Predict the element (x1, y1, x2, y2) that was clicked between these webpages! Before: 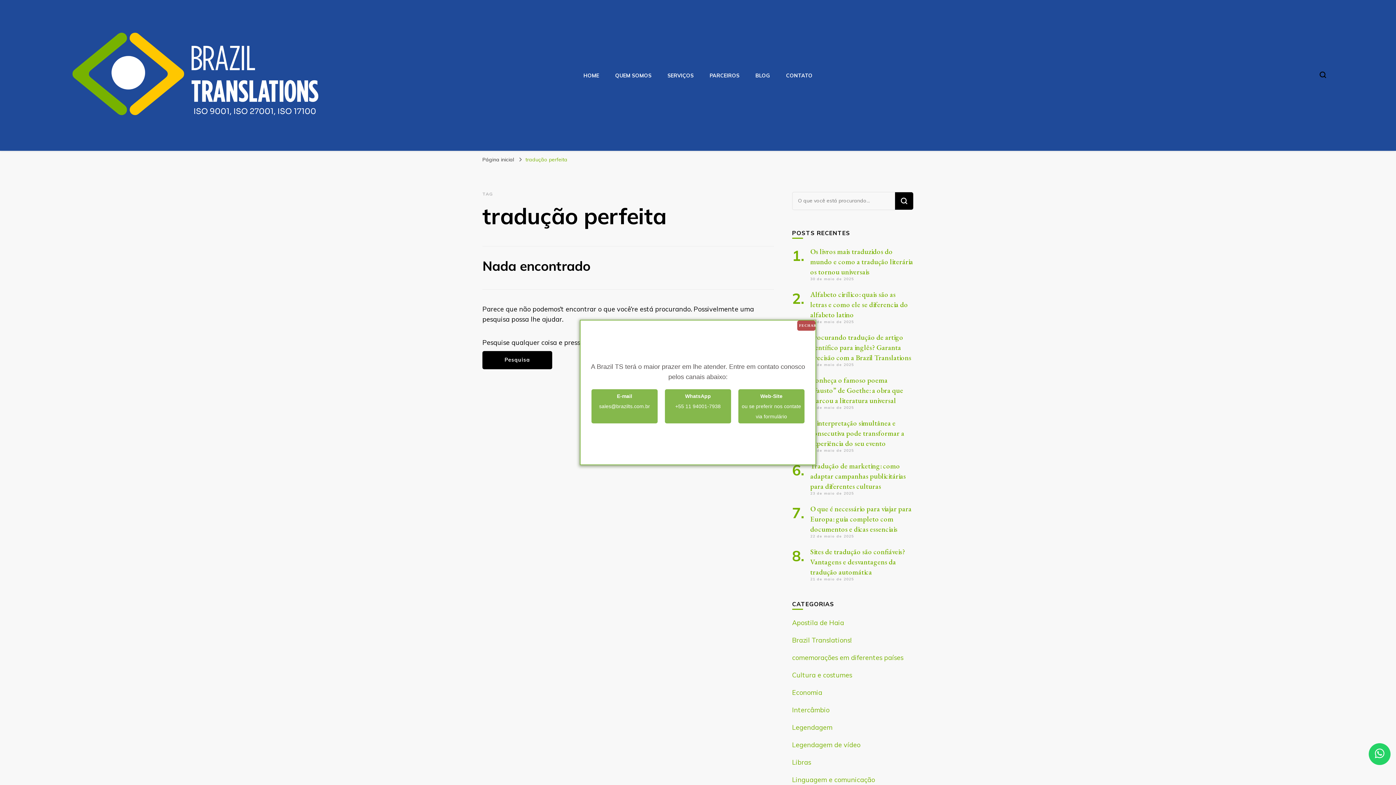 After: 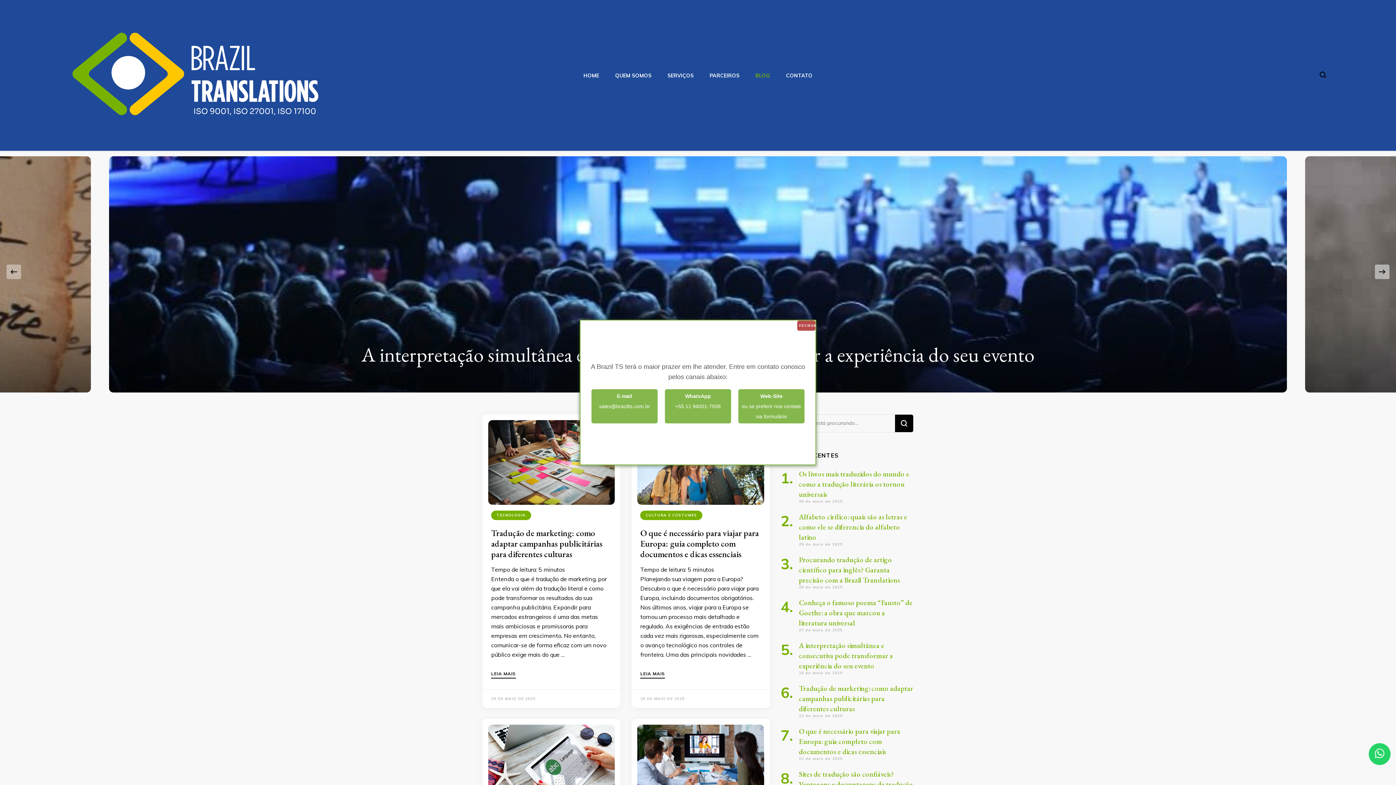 Action: bbox: (482, 156, 514, 163) label: Página inicial